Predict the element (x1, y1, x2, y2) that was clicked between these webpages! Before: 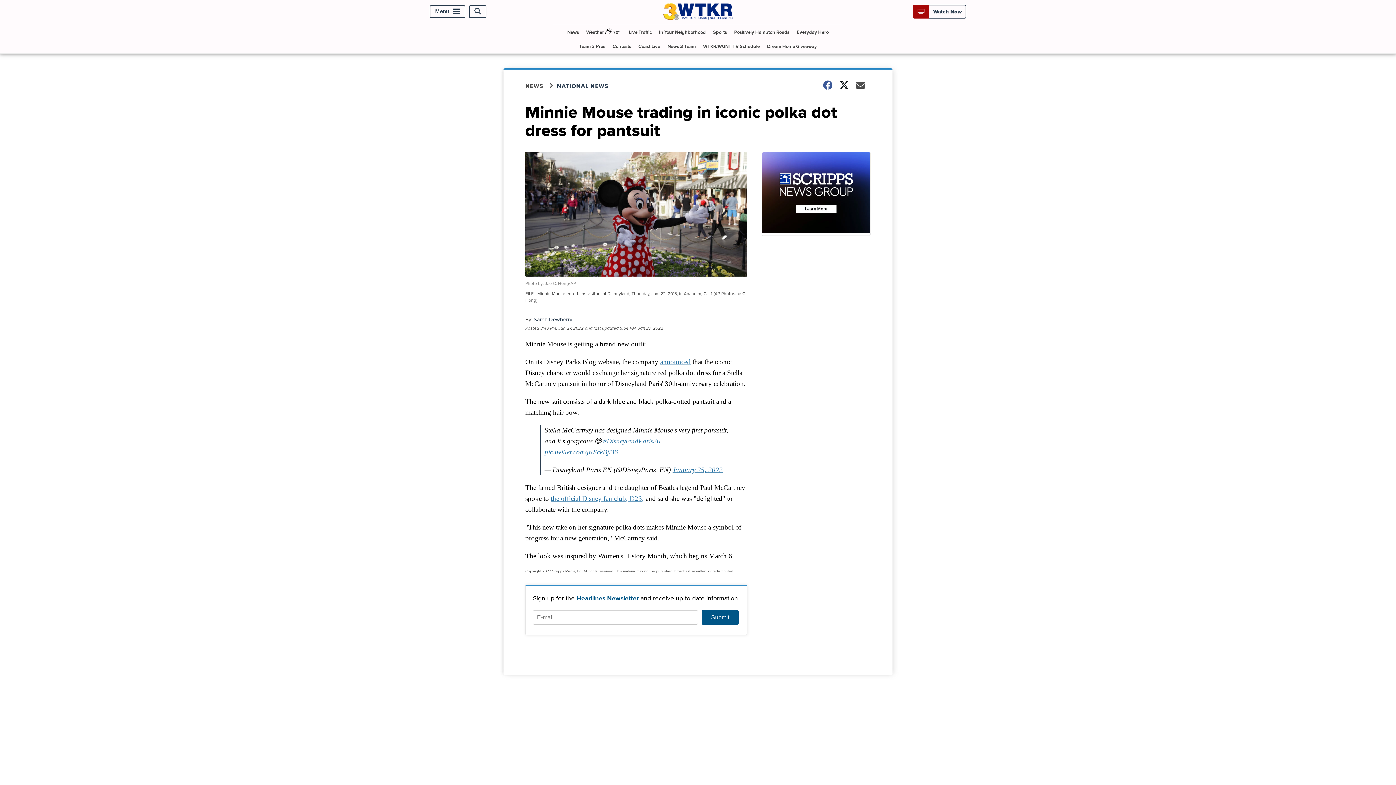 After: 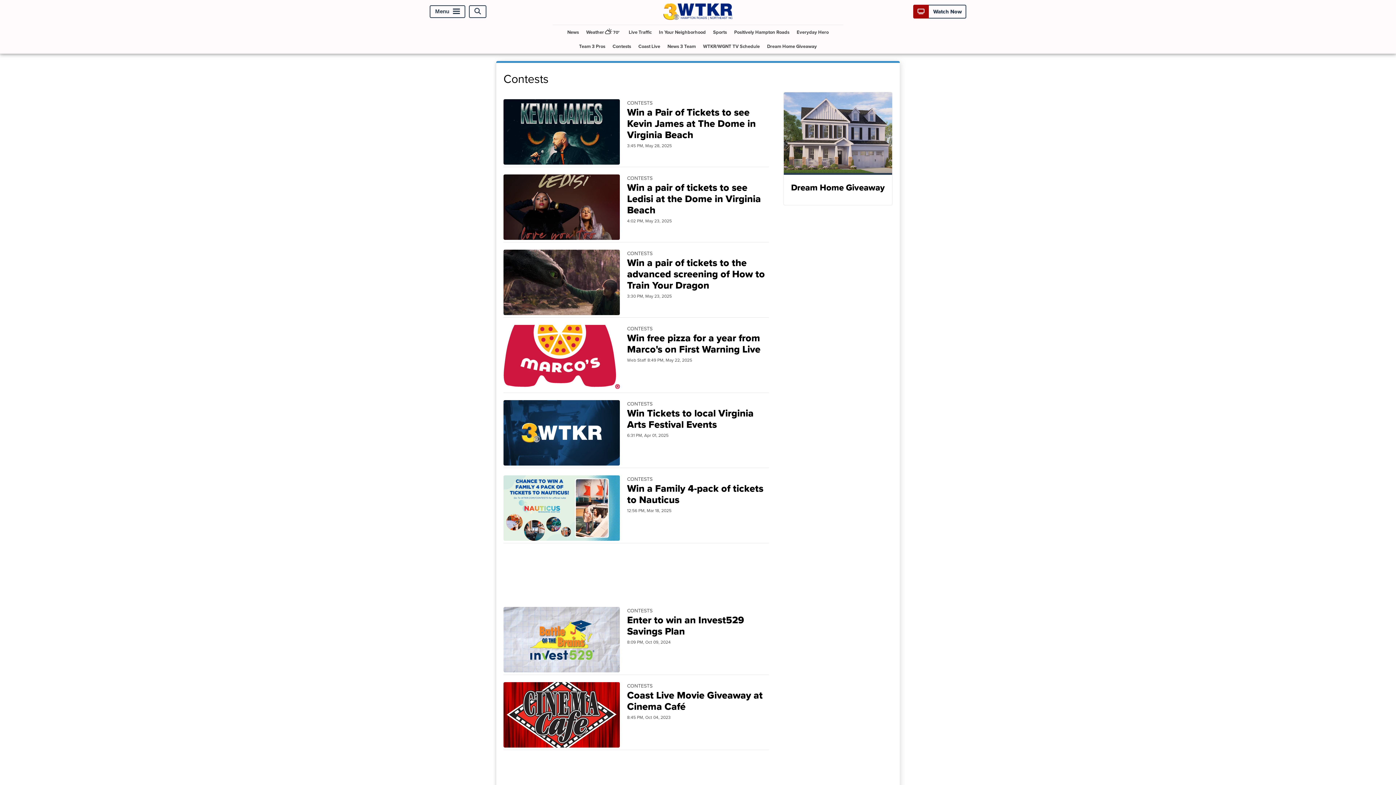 Action: bbox: (609, 39, 634, 53) label: Contests